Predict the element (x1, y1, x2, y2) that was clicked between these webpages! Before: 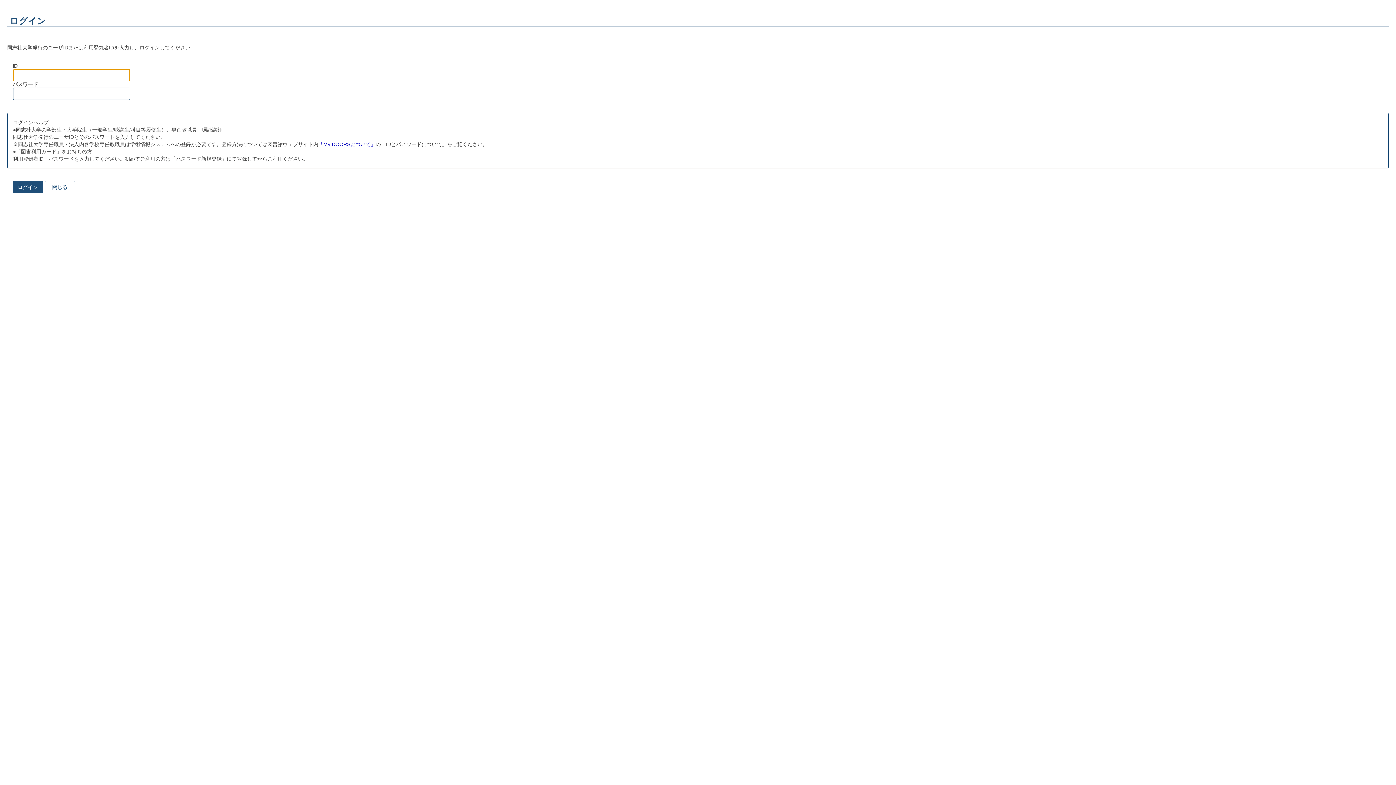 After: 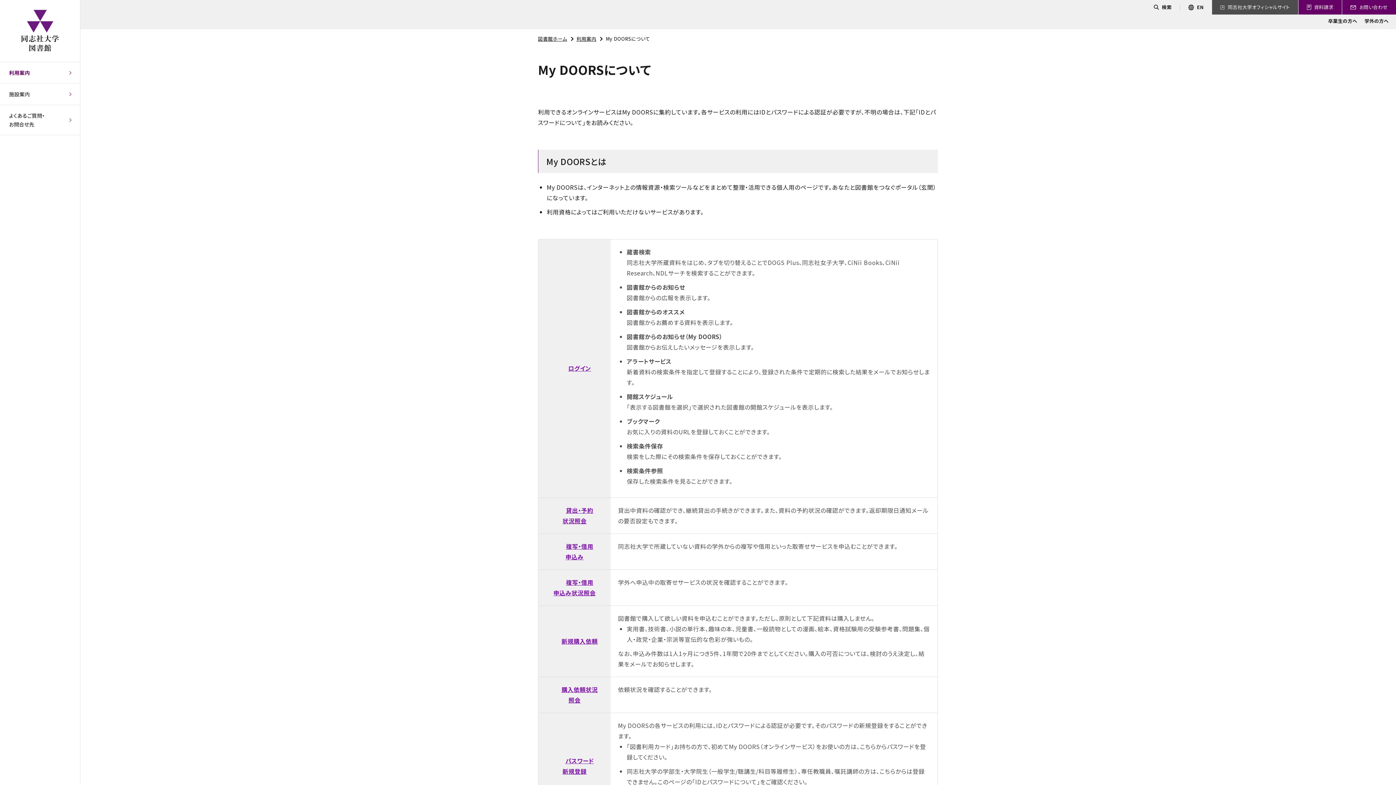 Action: bbox: (318, 141, 375, 147) label: 「My DOORSについて」